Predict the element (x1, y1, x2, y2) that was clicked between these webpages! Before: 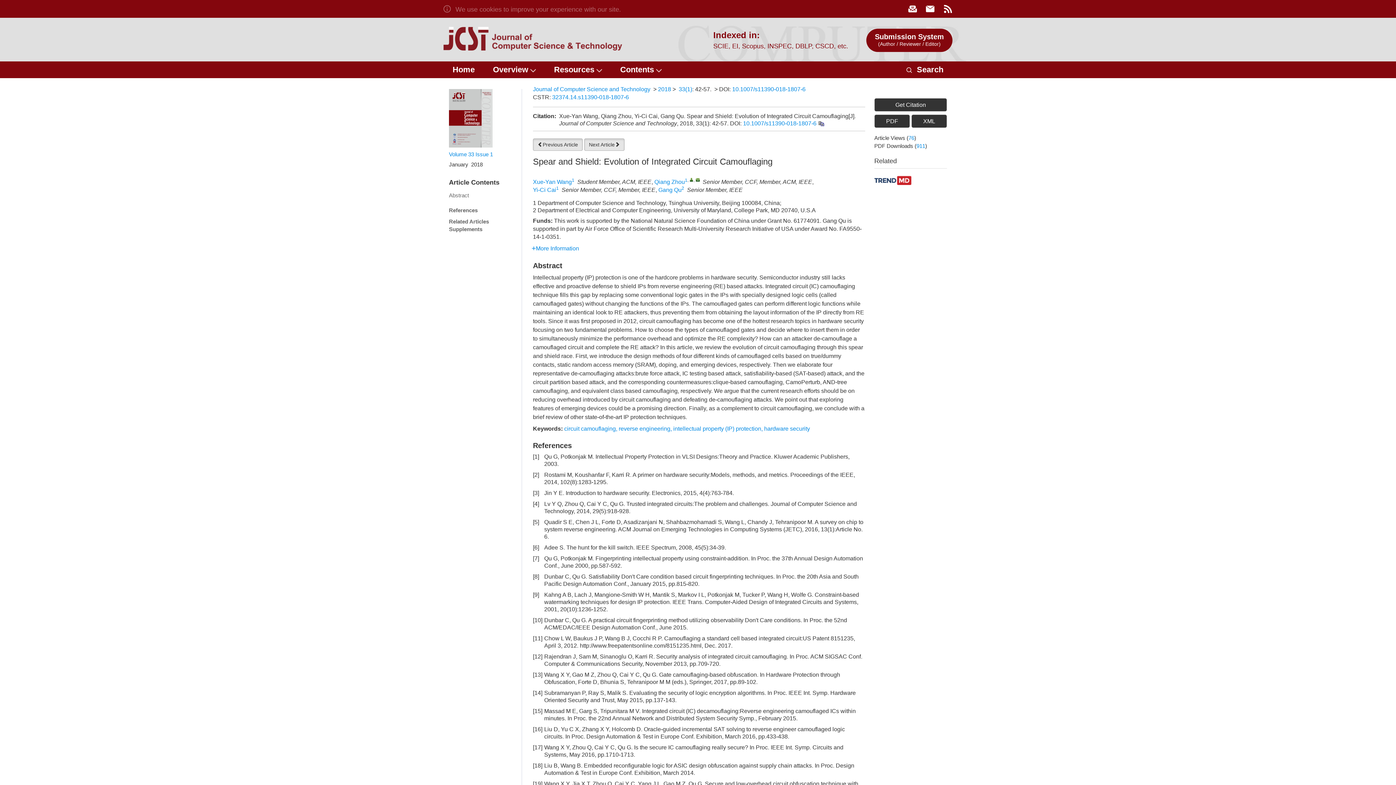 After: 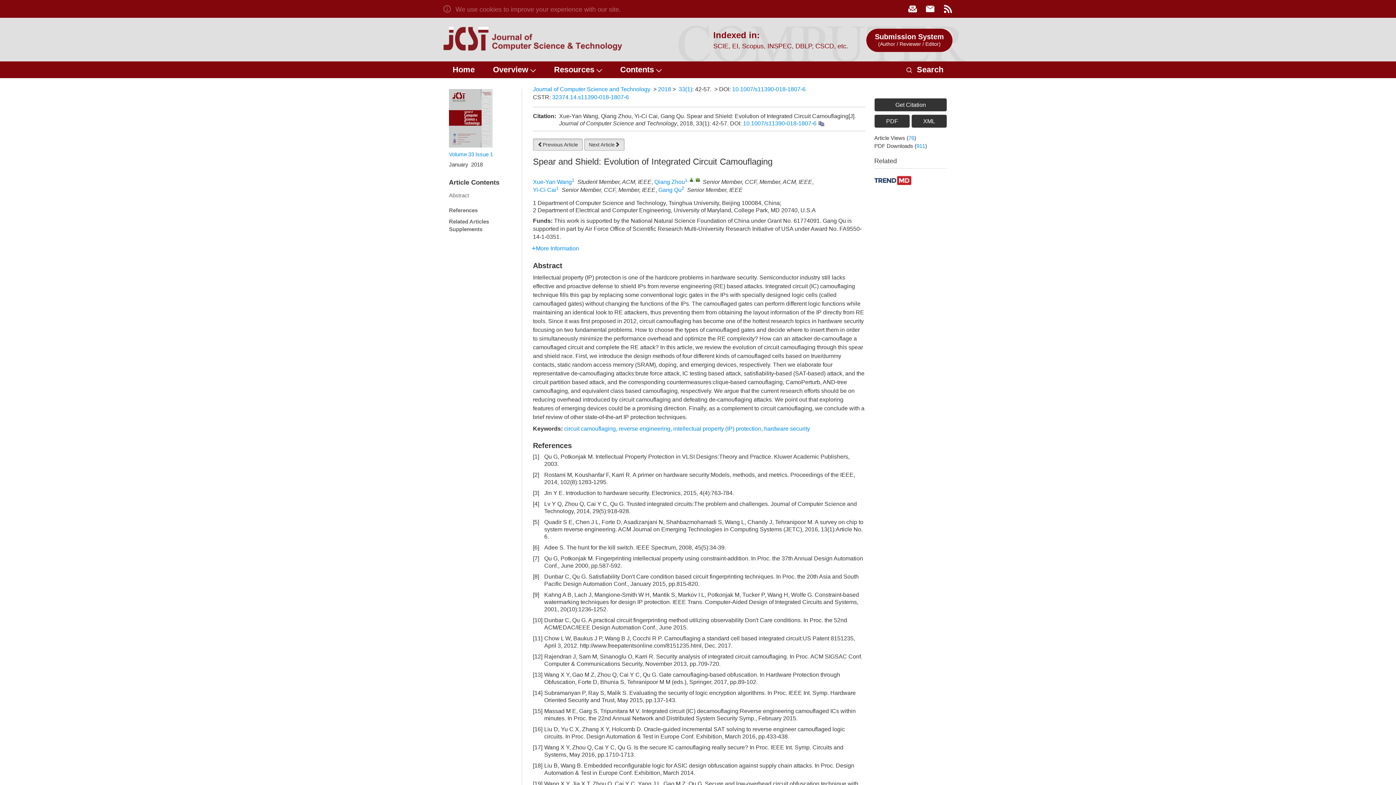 Action: bbox: (449, 89, 516, 147)